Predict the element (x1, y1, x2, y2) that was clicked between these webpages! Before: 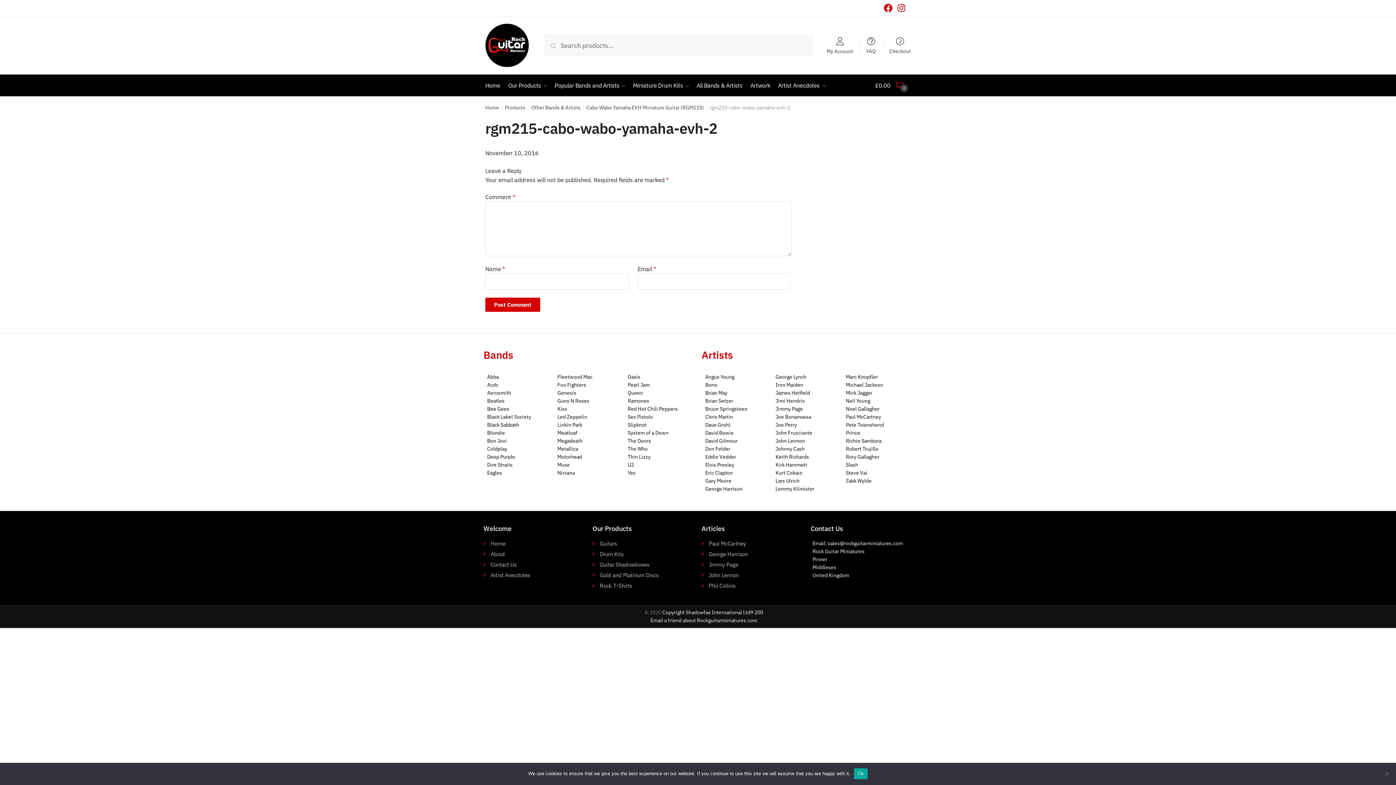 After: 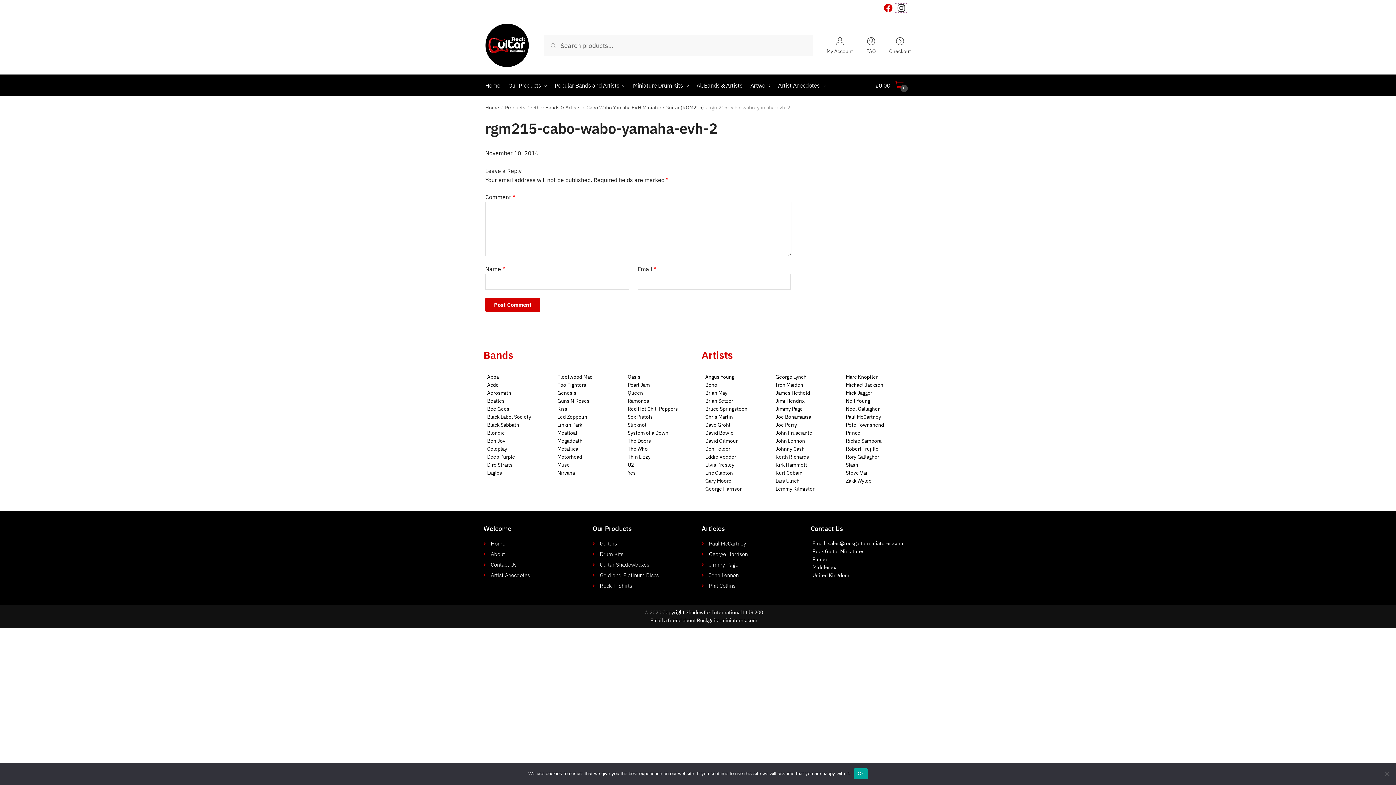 Action: bbox: (894, 3, 907, 12)